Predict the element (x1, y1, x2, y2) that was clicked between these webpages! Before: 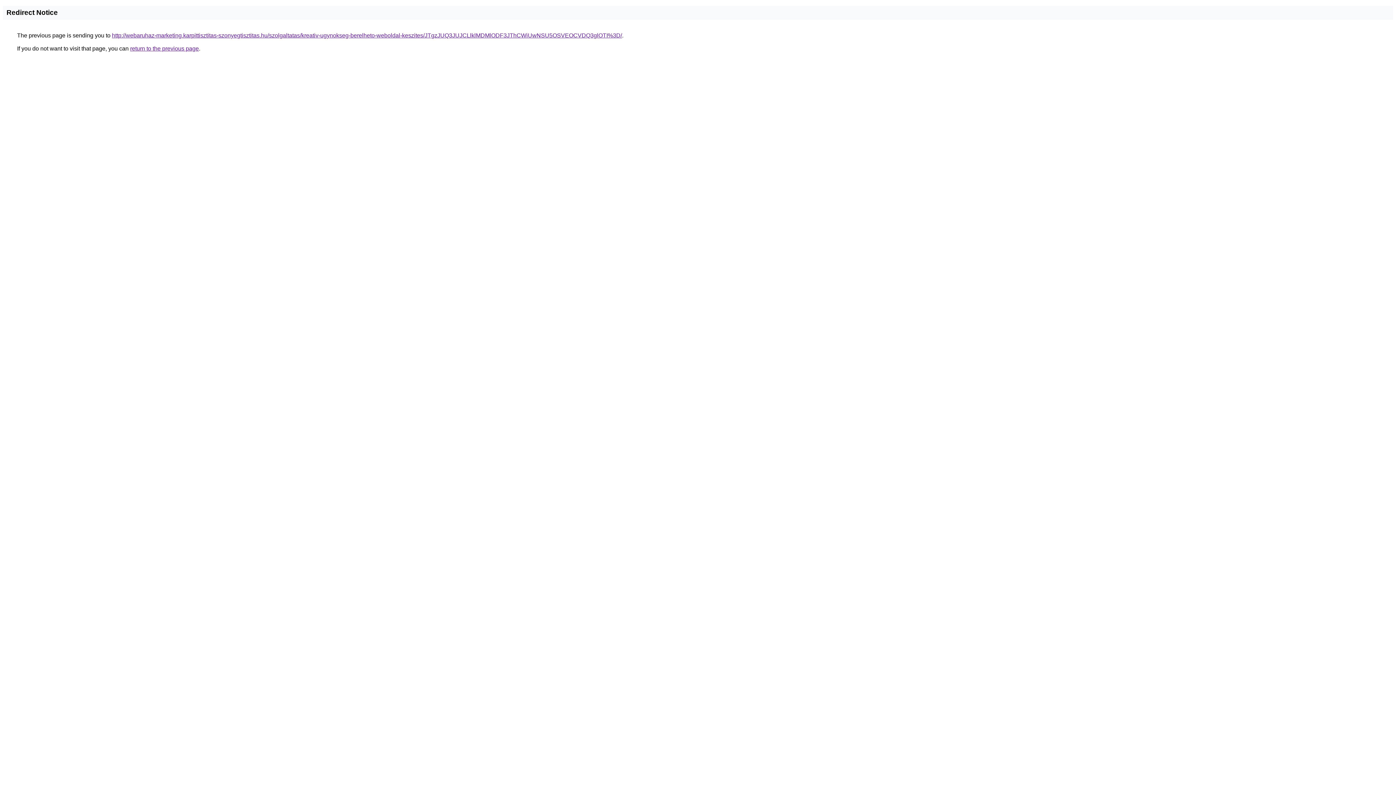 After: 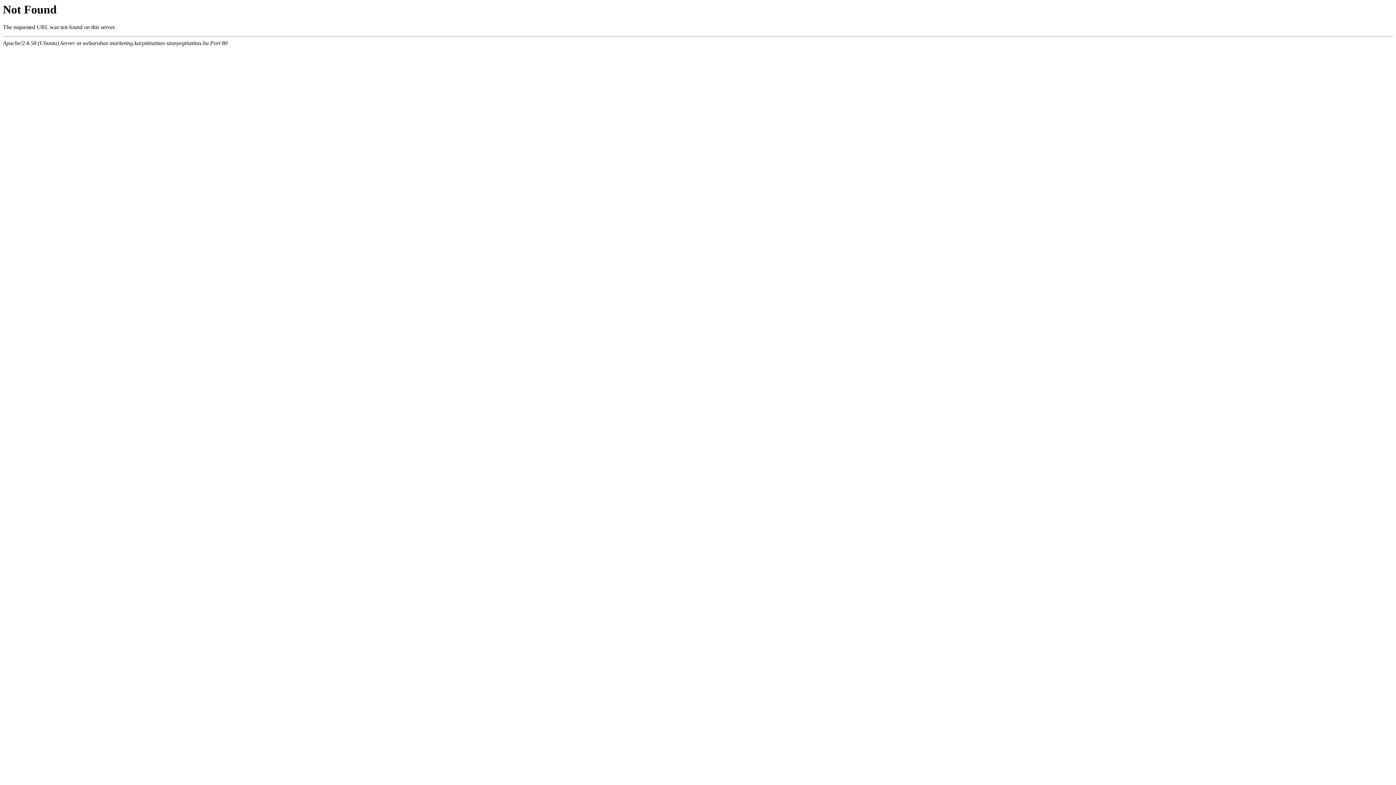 Action: bbox: (112, 32, 622, 38) label: http://webaruhaz-marketing.karpittisztitas-szonyegtisztitas.hu/szolgaltatas/kreativ-ugynokseg-berelheto-weboldal-keszites/JTgzJUQ3JUJCLlklMDMlODF3JThCWiUwNSU5OSVEOCVDQ3glOTI%3D/